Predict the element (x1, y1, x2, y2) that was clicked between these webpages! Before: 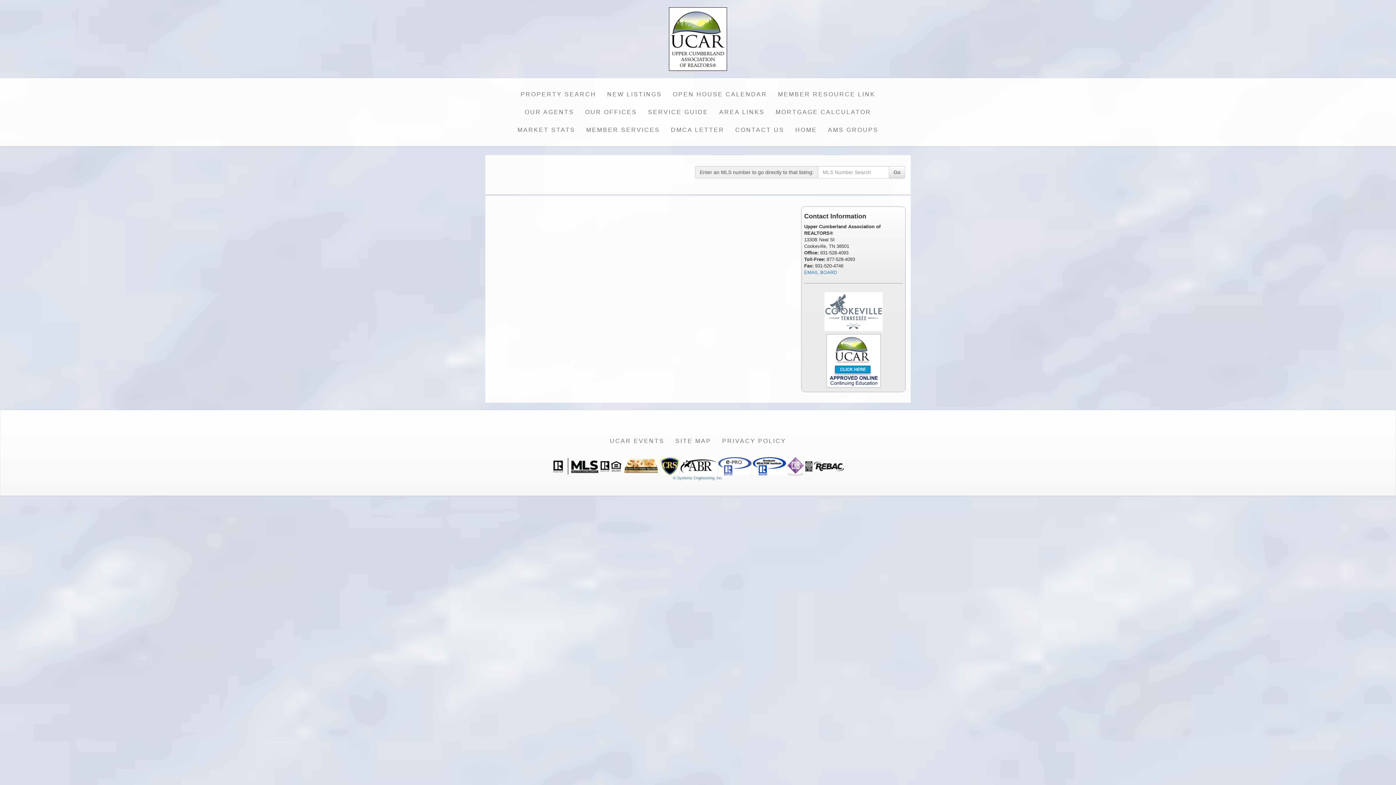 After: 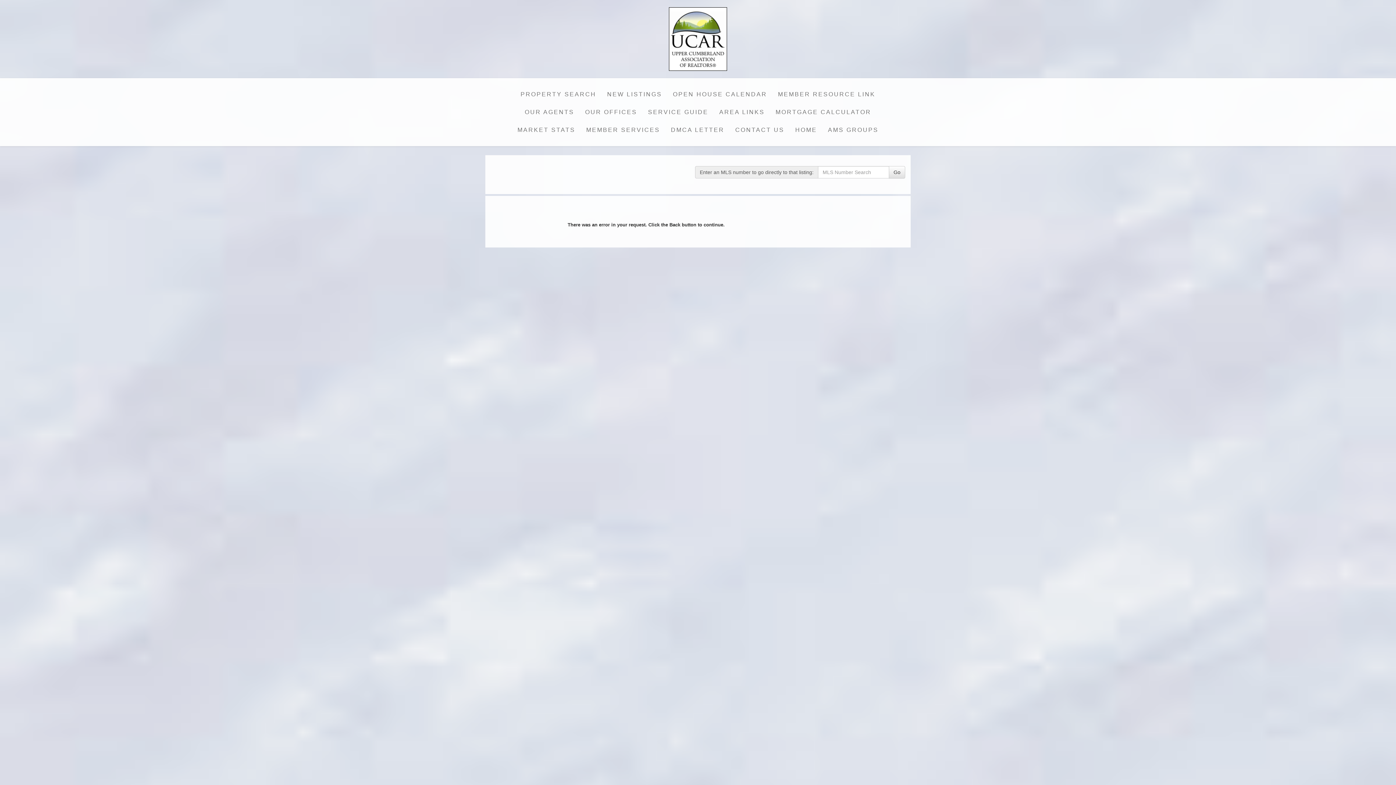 Action: label: Go bbox: (889, 166, 905, 178)